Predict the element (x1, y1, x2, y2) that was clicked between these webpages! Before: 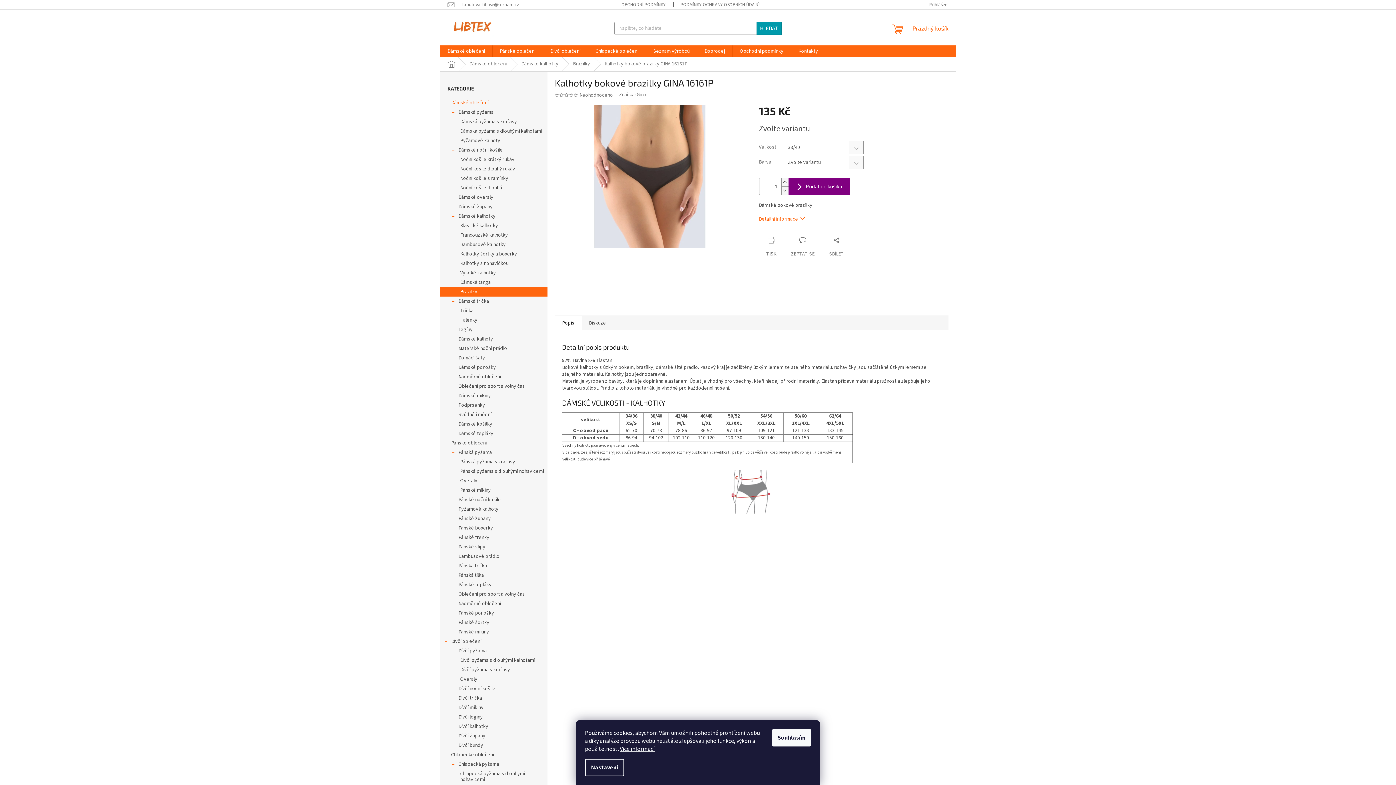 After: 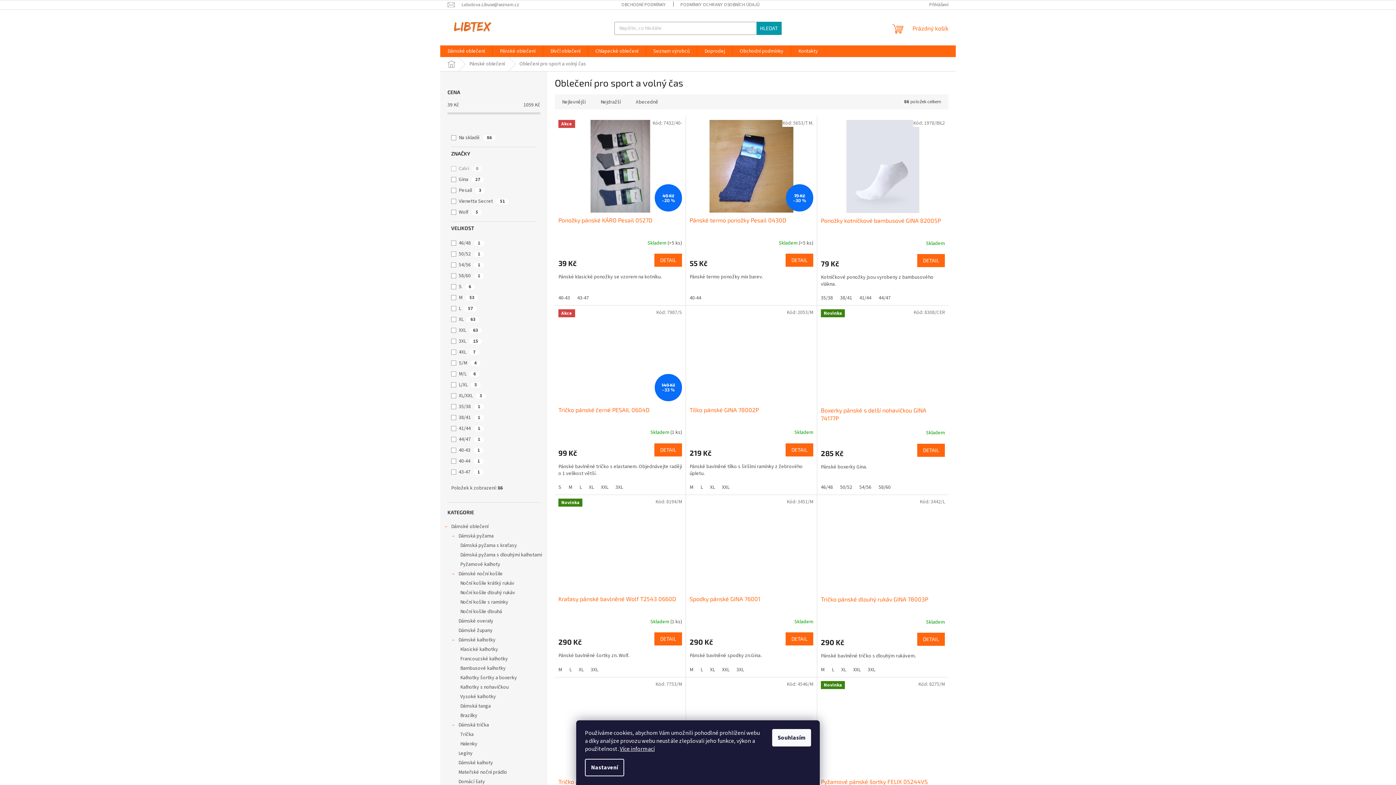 Action: label: Oblečení pro sport a volný čas bbox: (440, 589, 547, 599)